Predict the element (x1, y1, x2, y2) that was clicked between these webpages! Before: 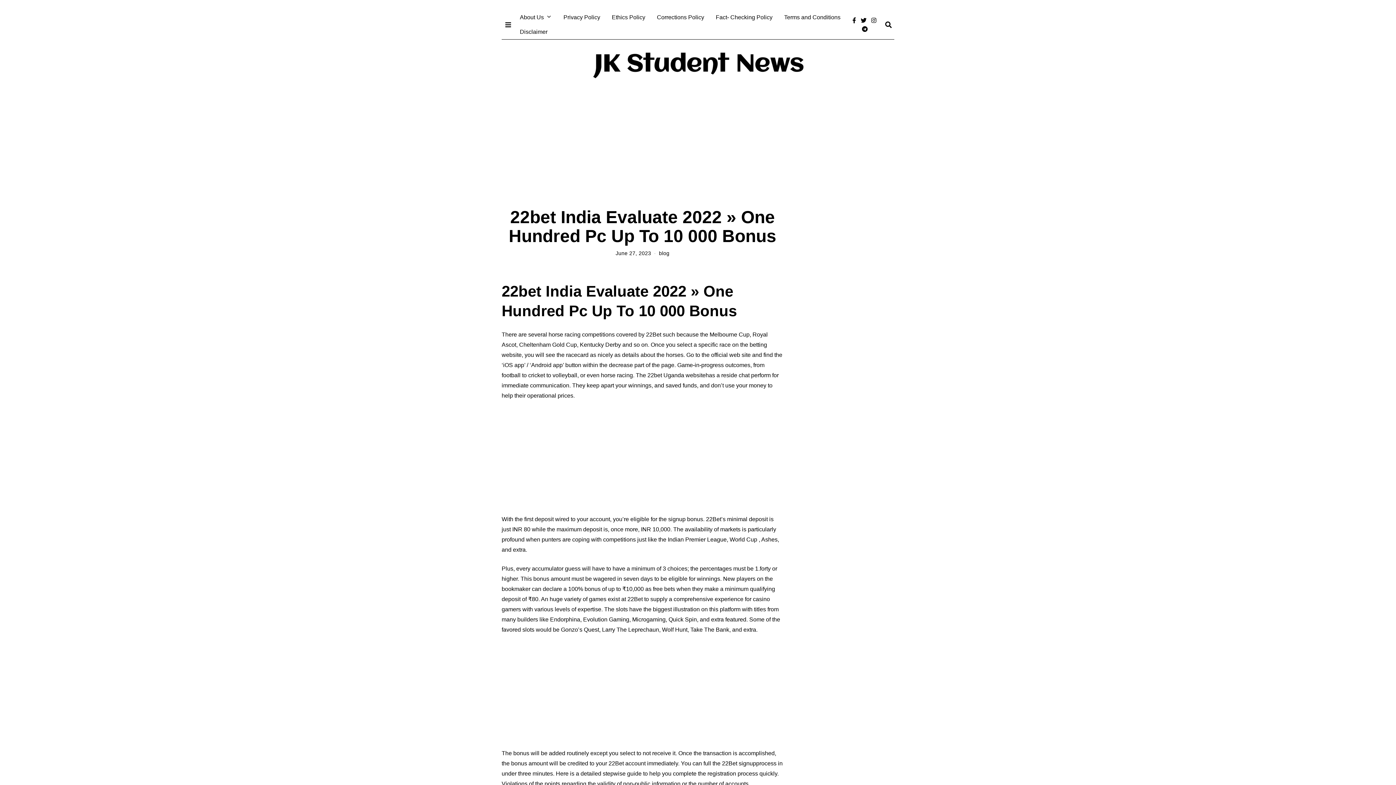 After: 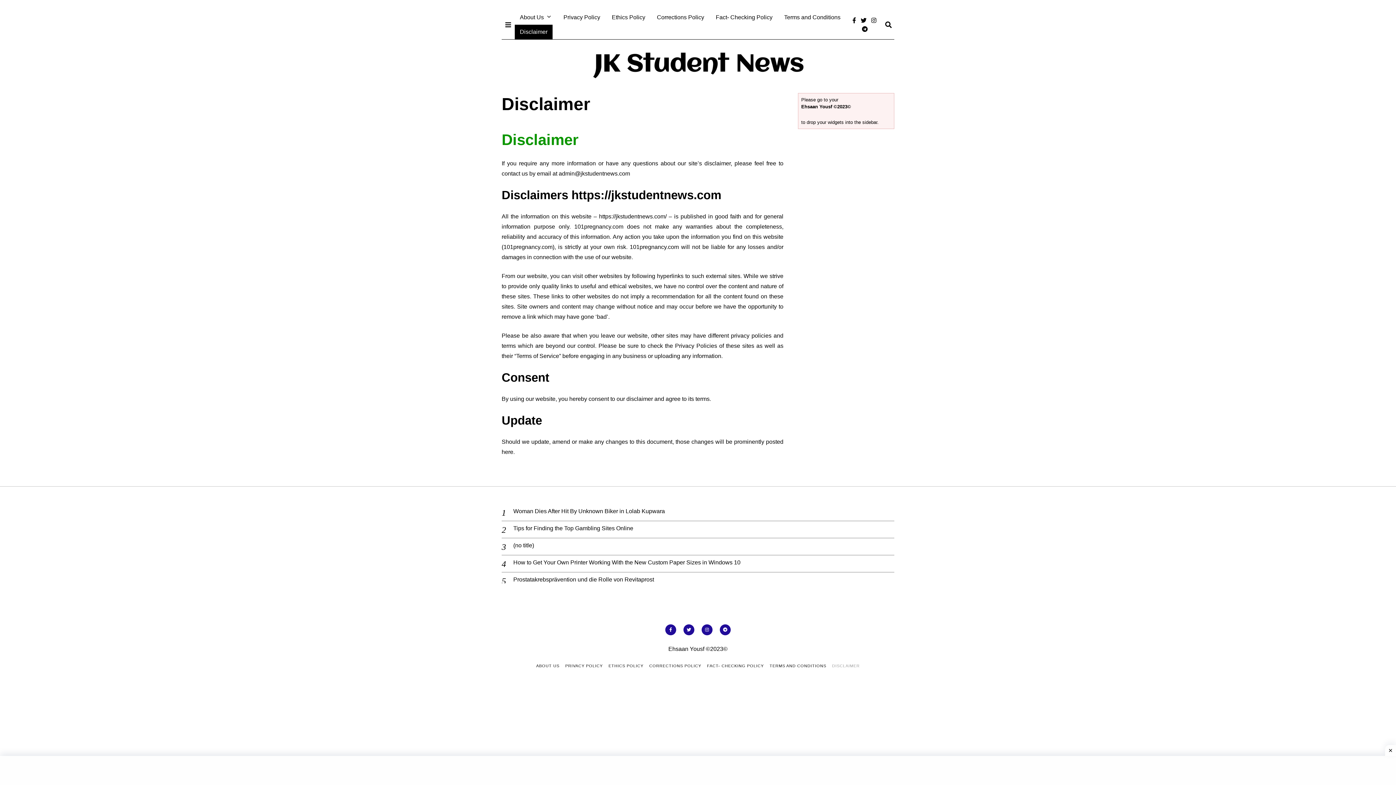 Action: label: Disclaimer bbox: (514, 24, 552, 39)